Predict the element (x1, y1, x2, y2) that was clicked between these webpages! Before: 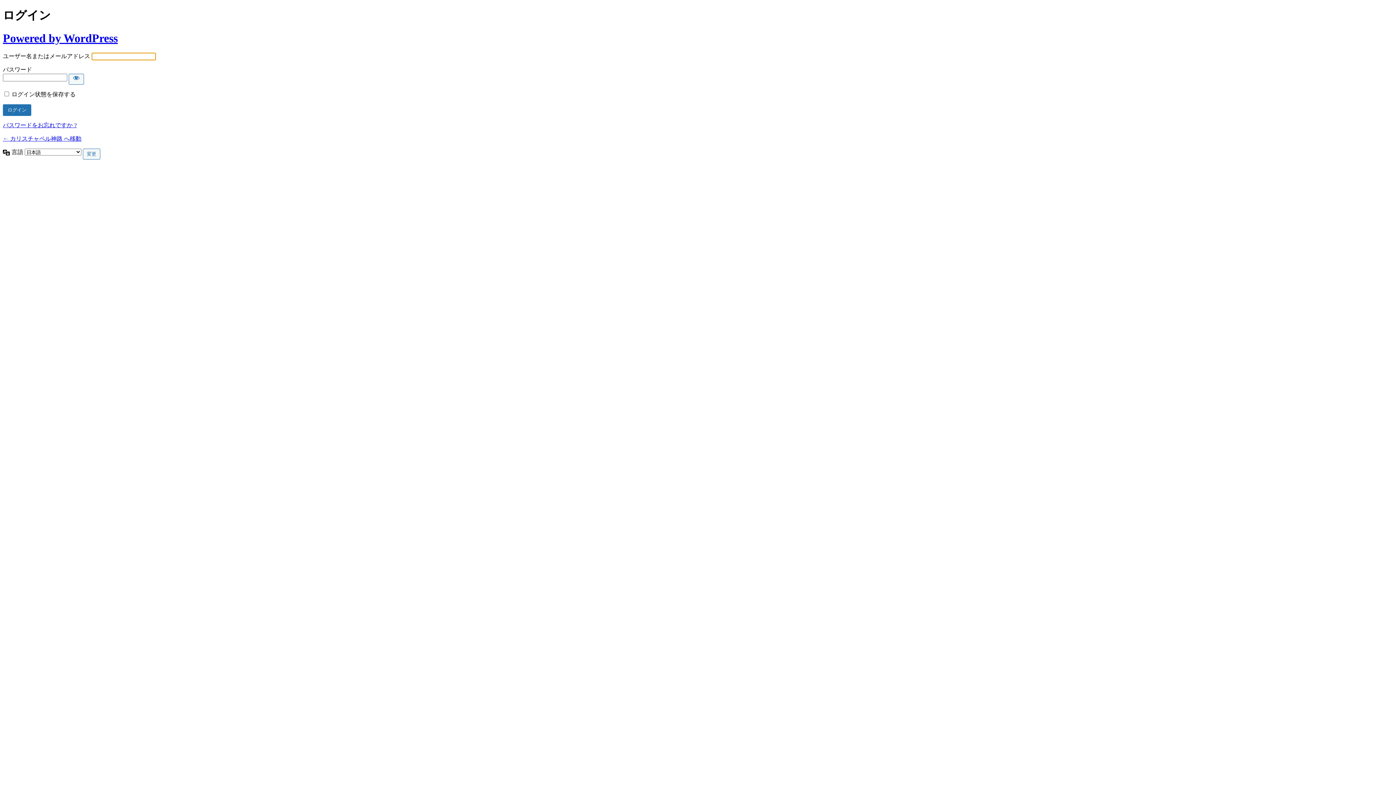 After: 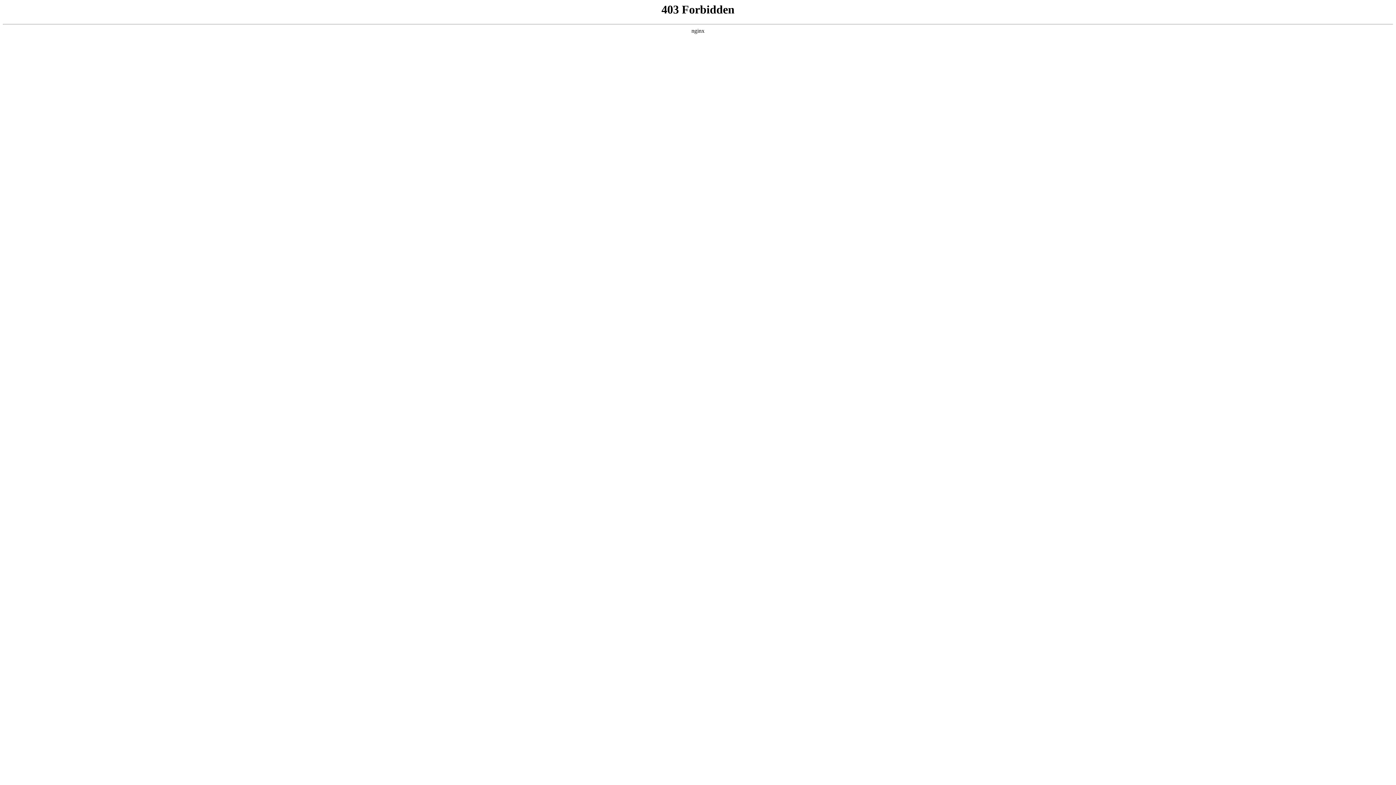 Action: bbox: (2, 31, 117, 44) label: Powered by WordPress